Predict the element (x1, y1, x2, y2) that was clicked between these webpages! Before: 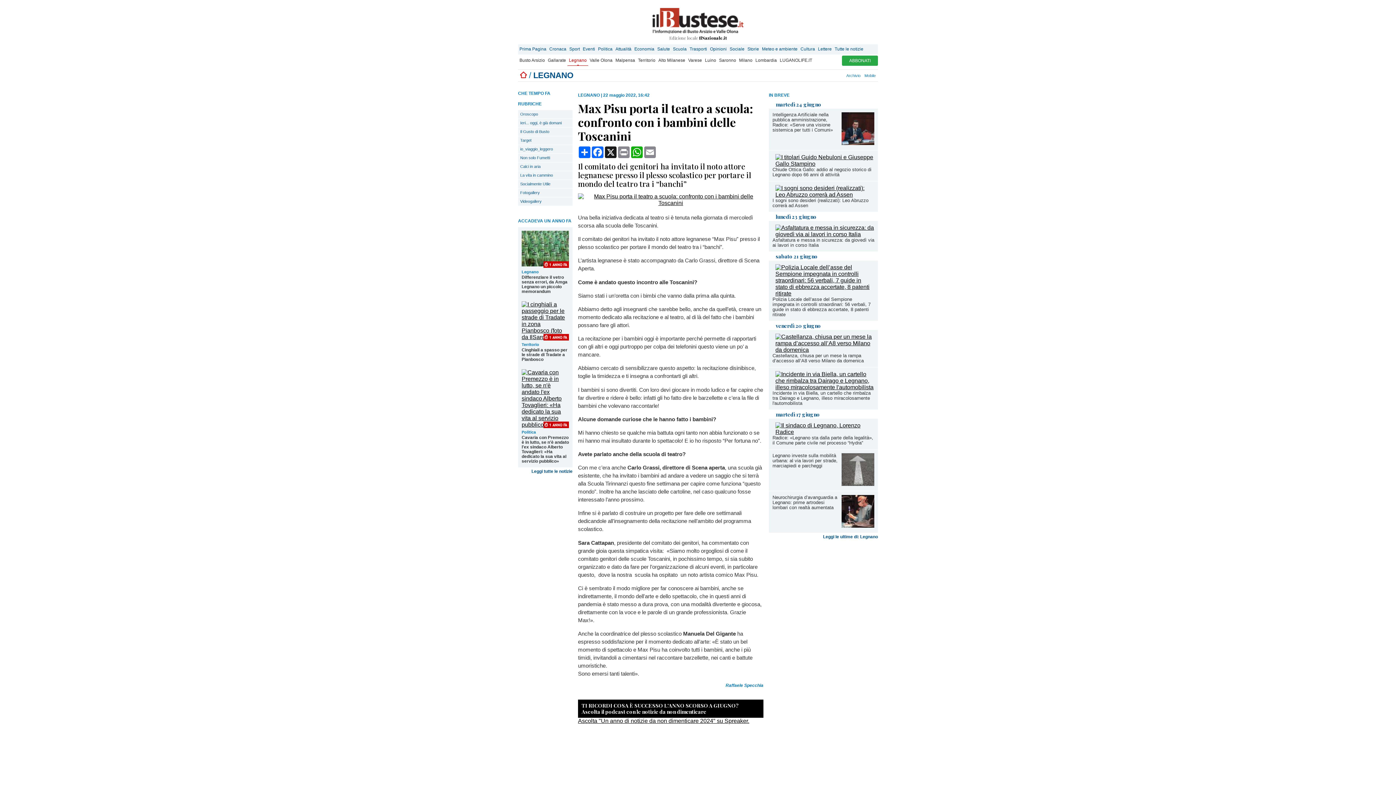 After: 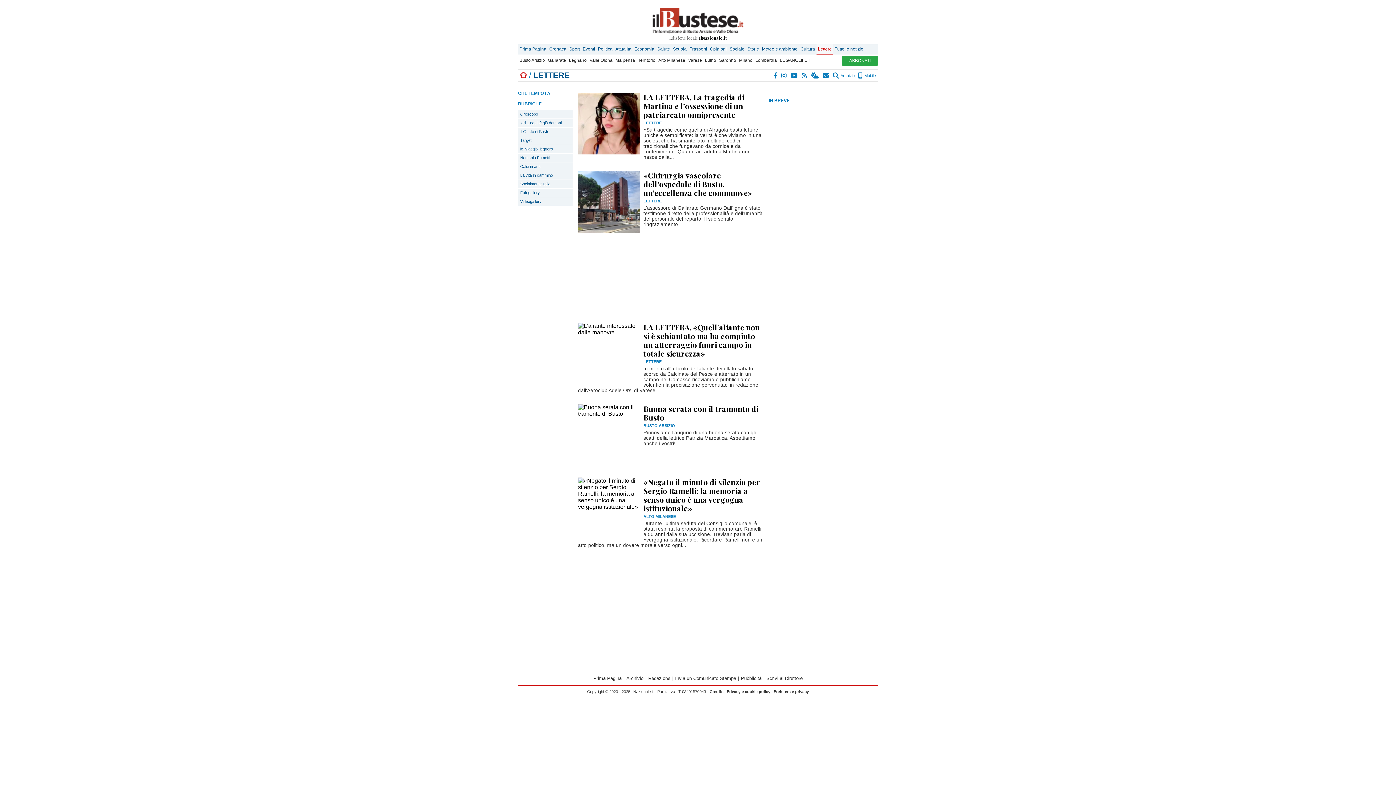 Action: bbox: (816, 44, 833, 54) label: Lettere